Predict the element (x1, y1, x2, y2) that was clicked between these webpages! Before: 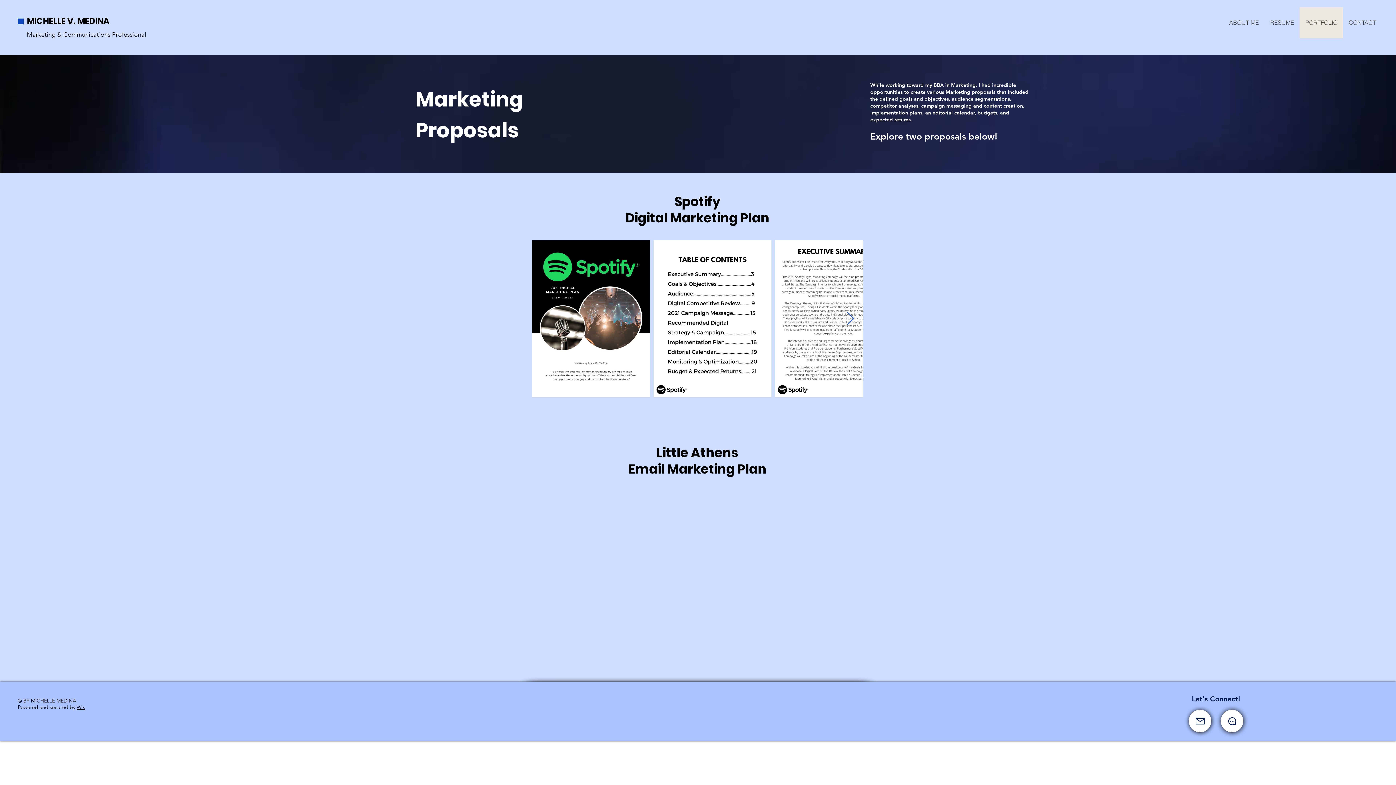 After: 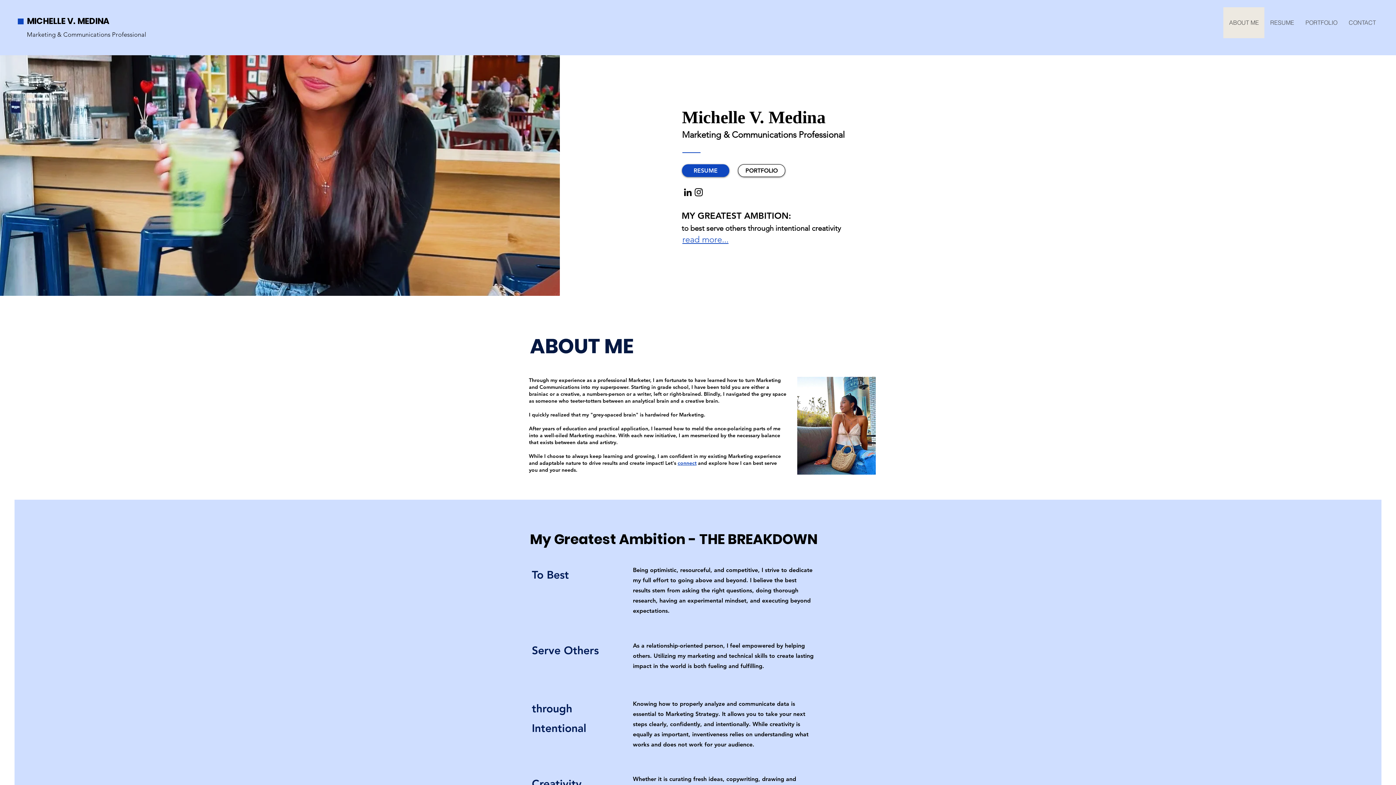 Action: label: Marketing & Communications Professional bbox: (26, 30, 146, 38)